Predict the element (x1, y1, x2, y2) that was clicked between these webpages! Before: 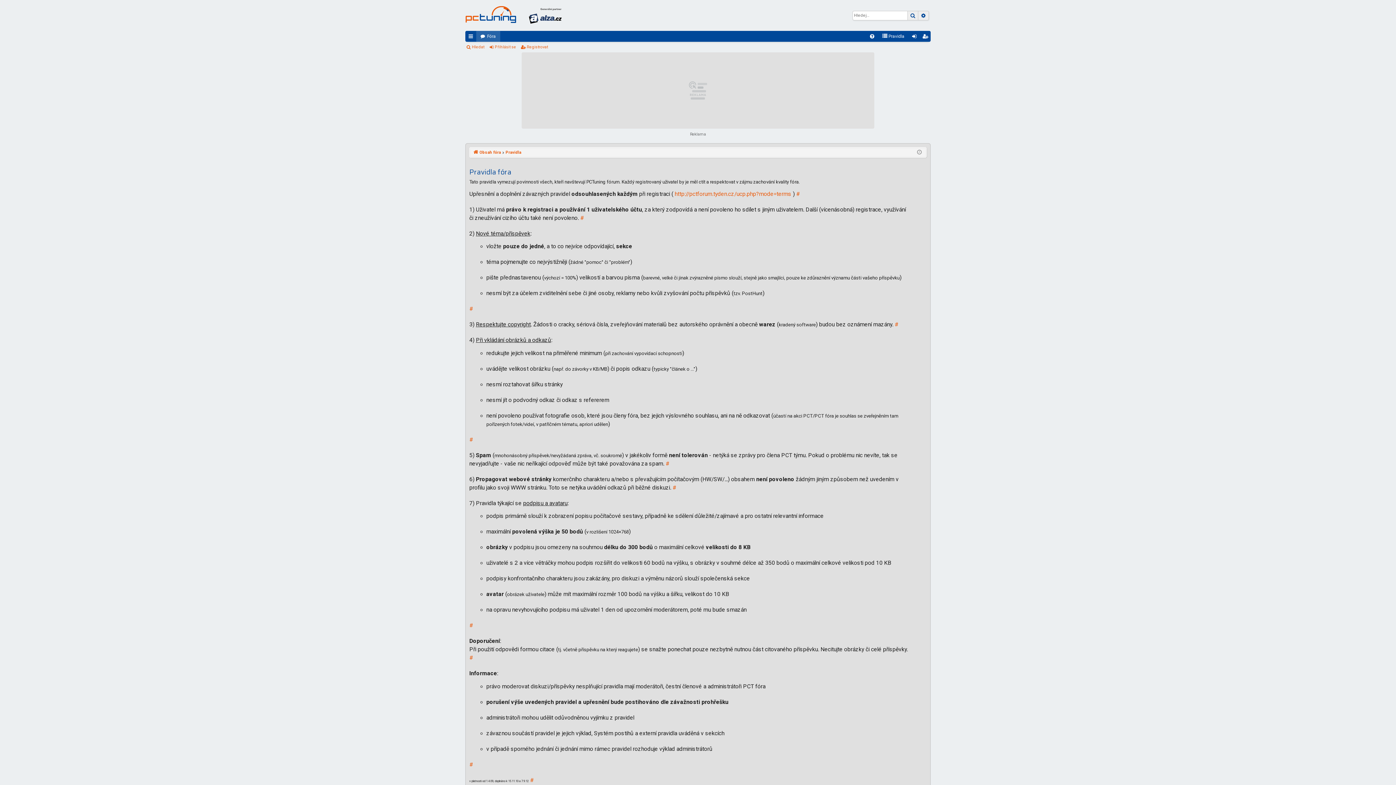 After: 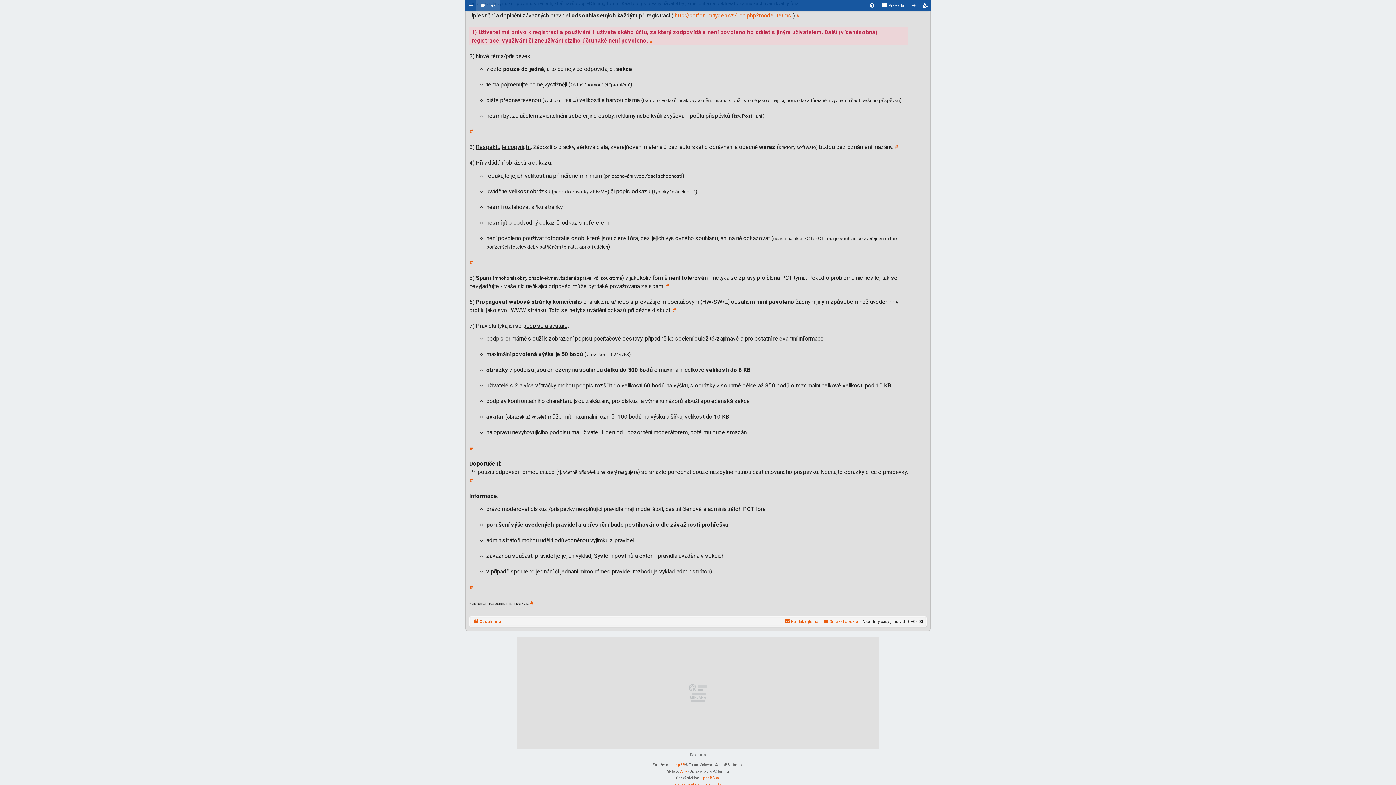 Action: label: # bbox: (580, 214, 584, 222)